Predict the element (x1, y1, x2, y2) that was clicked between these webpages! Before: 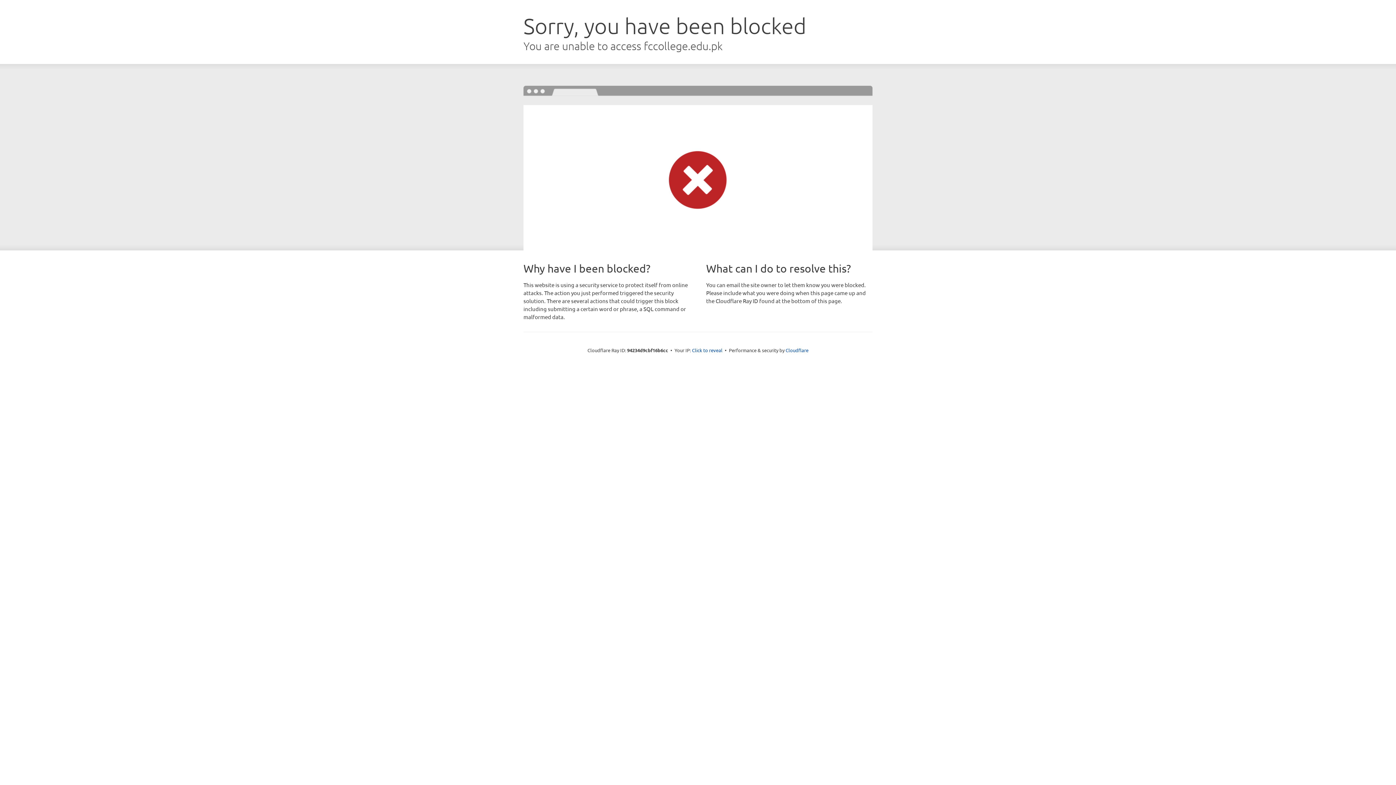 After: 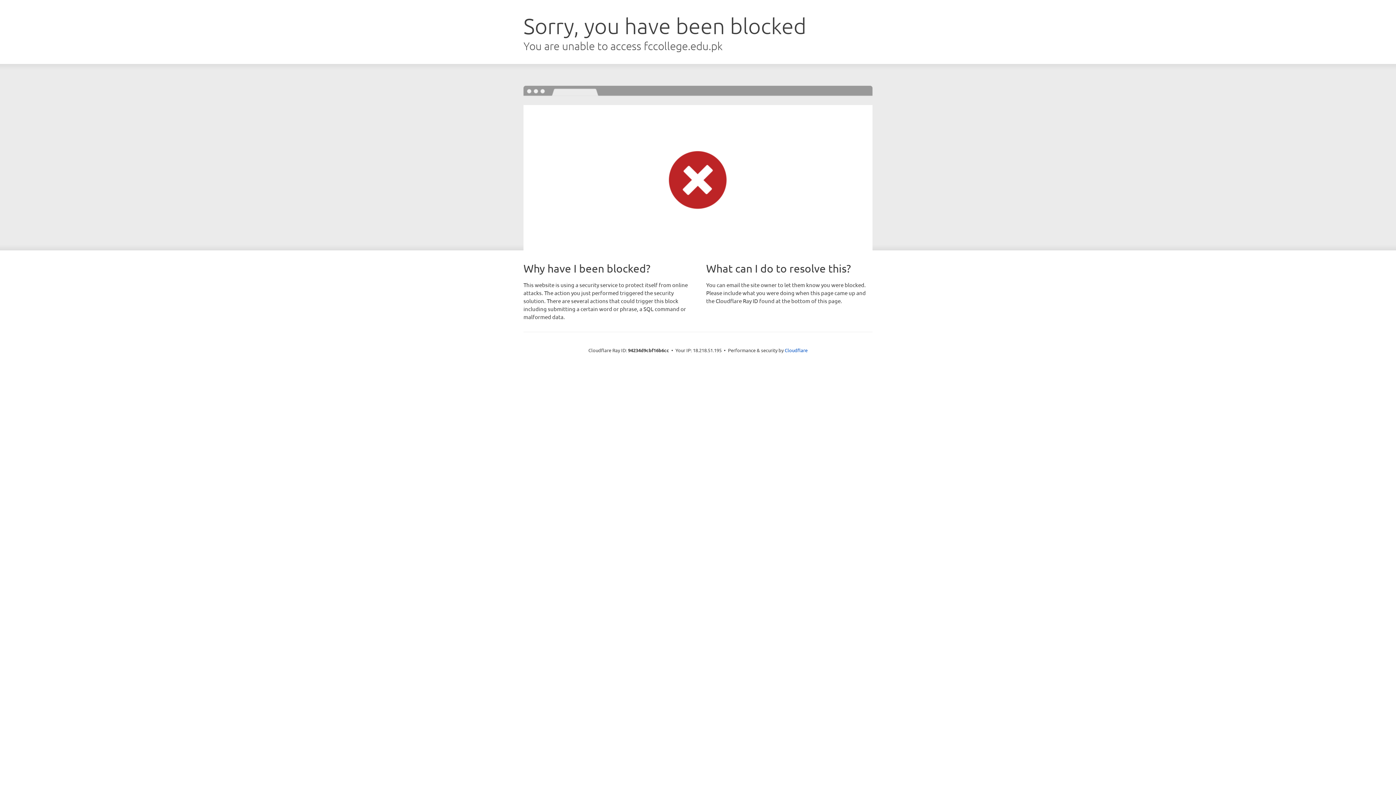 Action: label: Click to reveal bbox: (692, 346, 722, 353)